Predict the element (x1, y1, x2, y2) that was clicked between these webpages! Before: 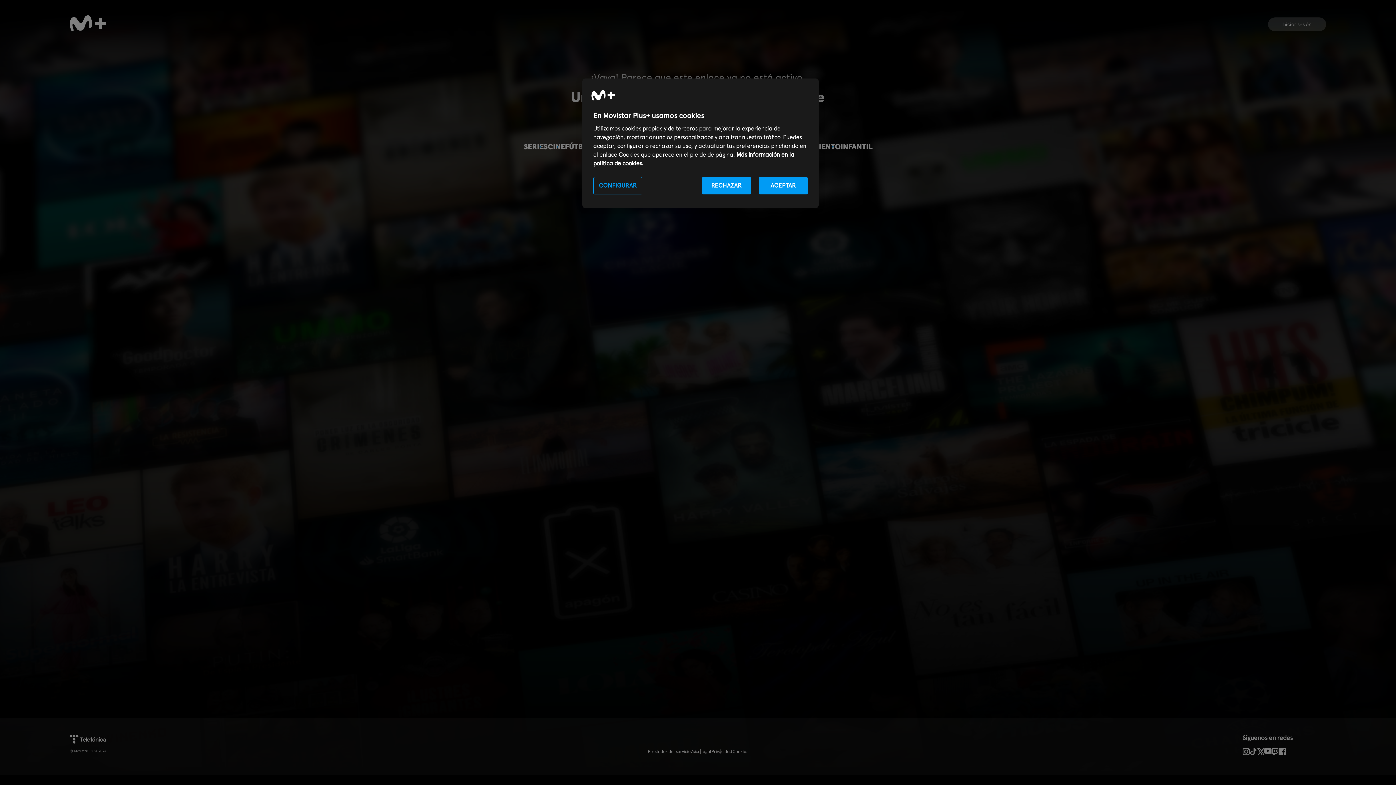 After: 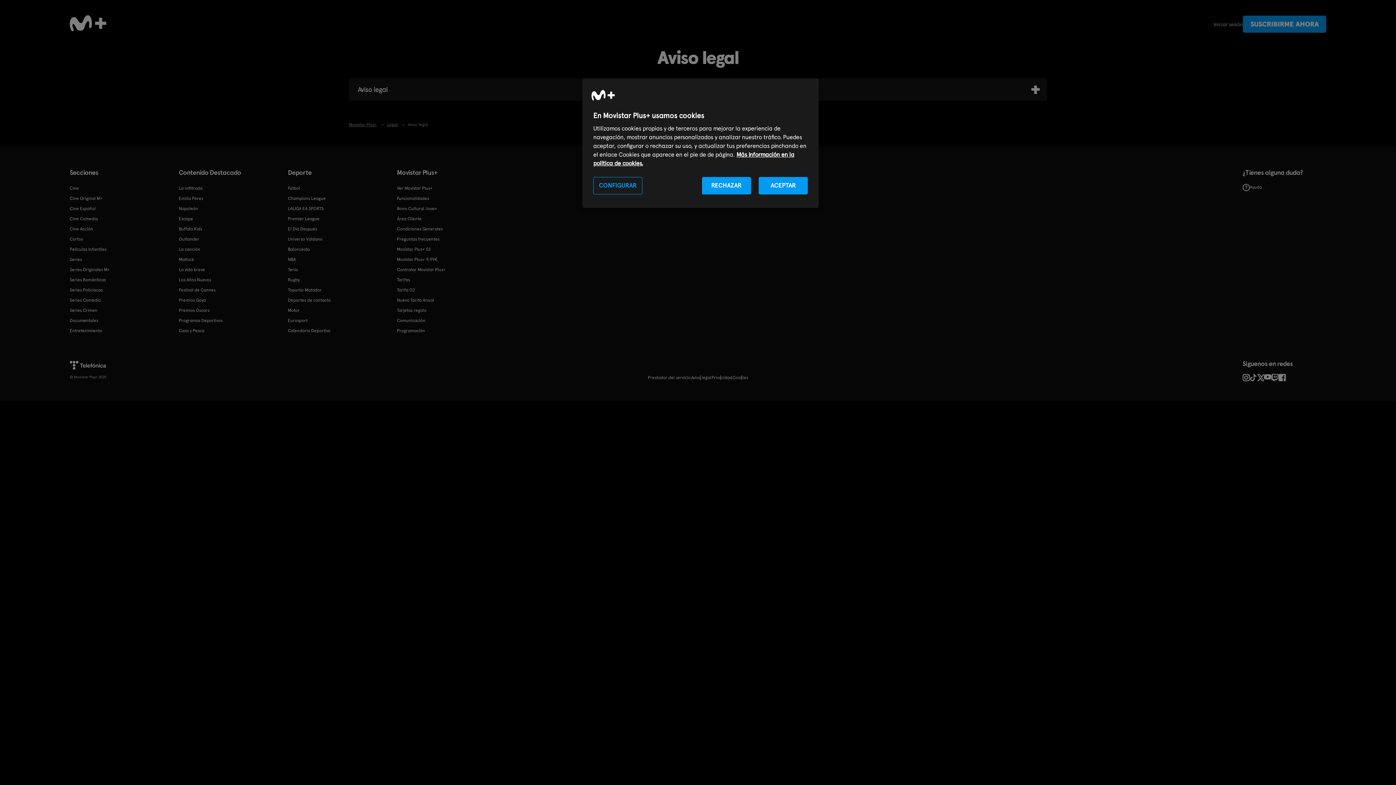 Action: label: Aviso legal bbox: (691, 748, 711, 755)